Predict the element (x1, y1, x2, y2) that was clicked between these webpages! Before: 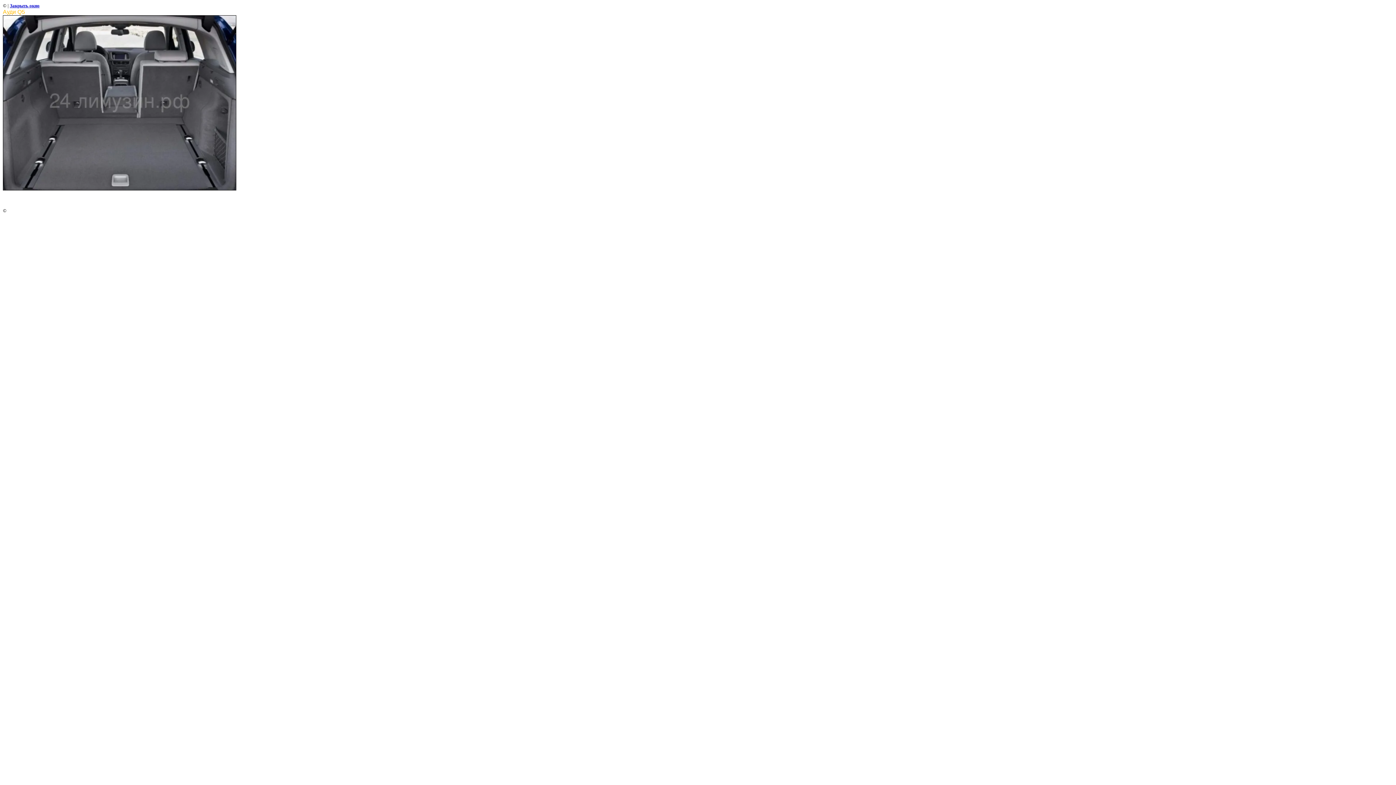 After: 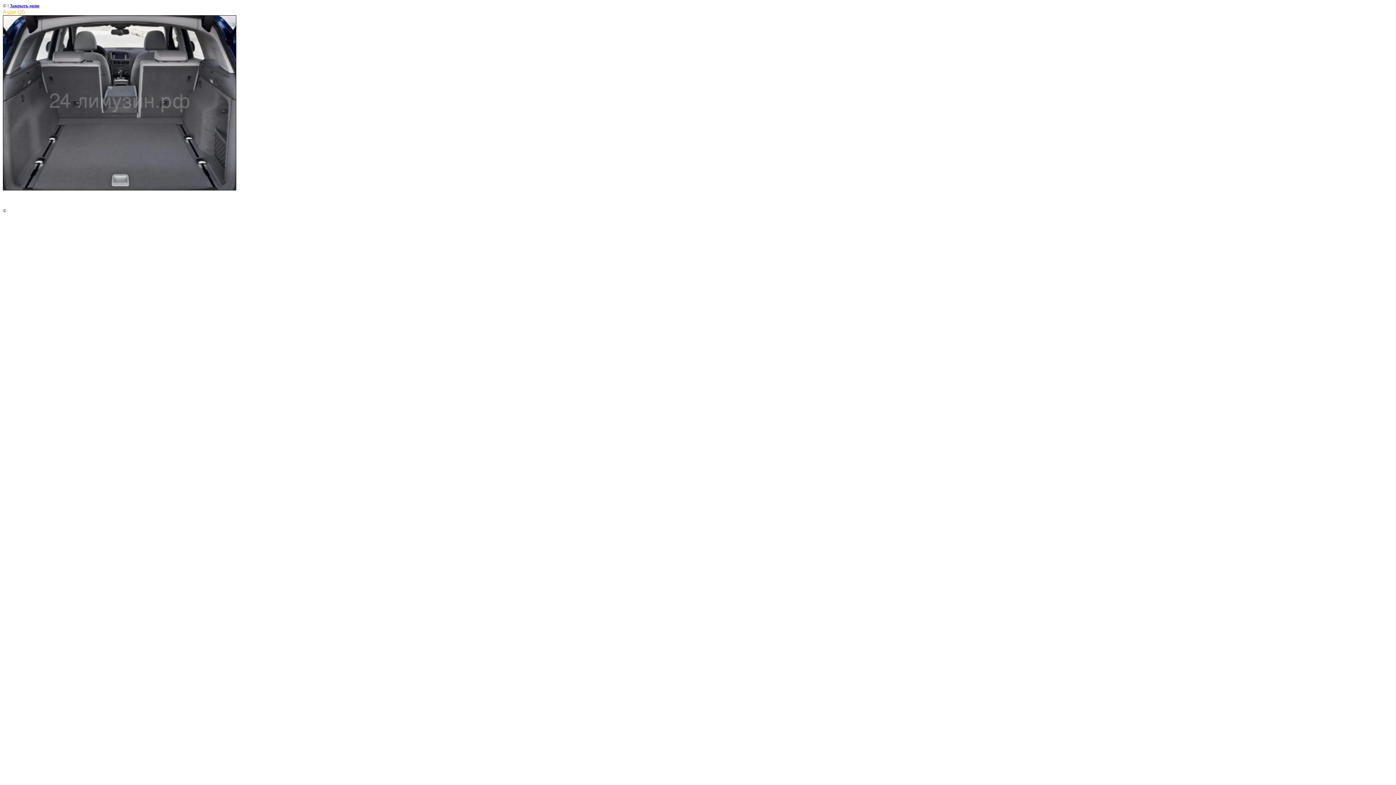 Action: label: Закрыть окно bbox: (9, 2, 39, 8)